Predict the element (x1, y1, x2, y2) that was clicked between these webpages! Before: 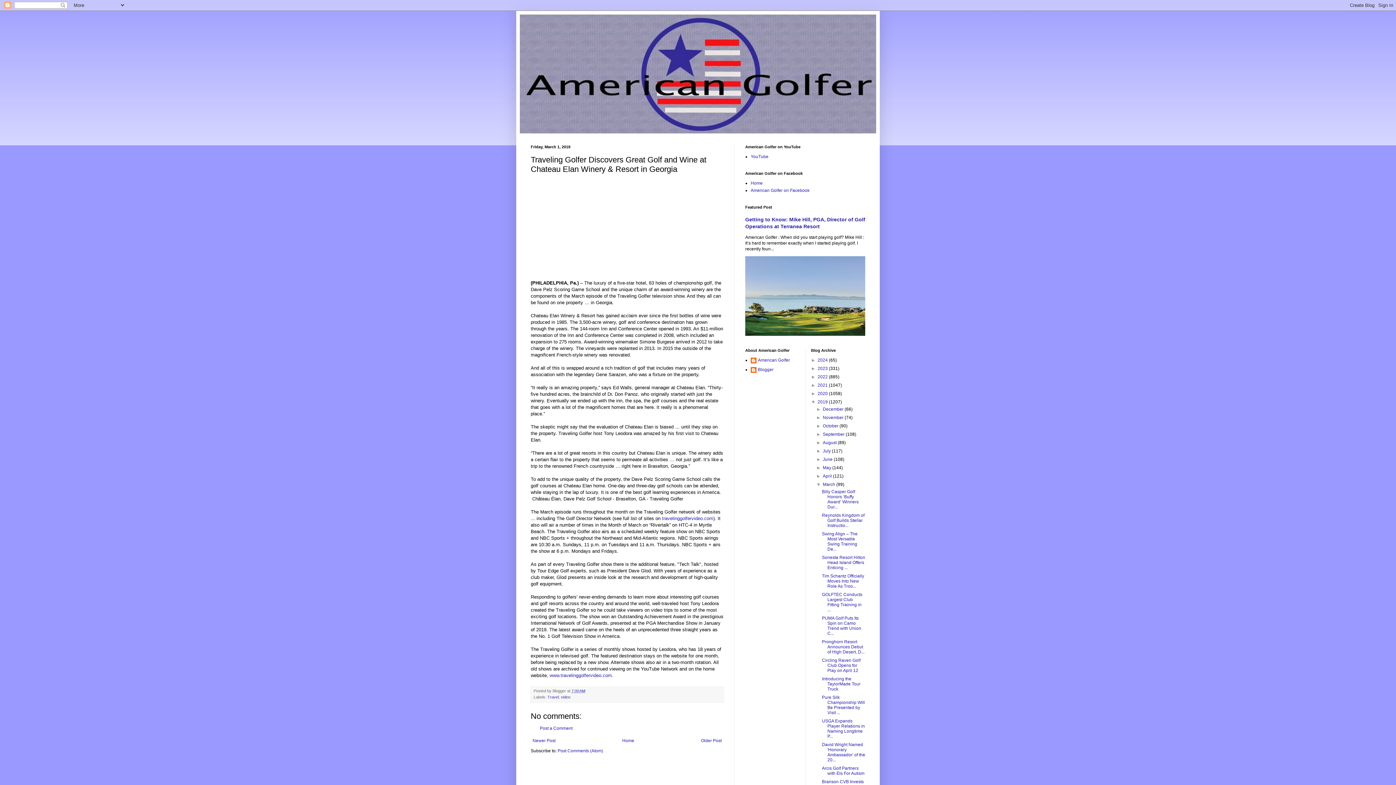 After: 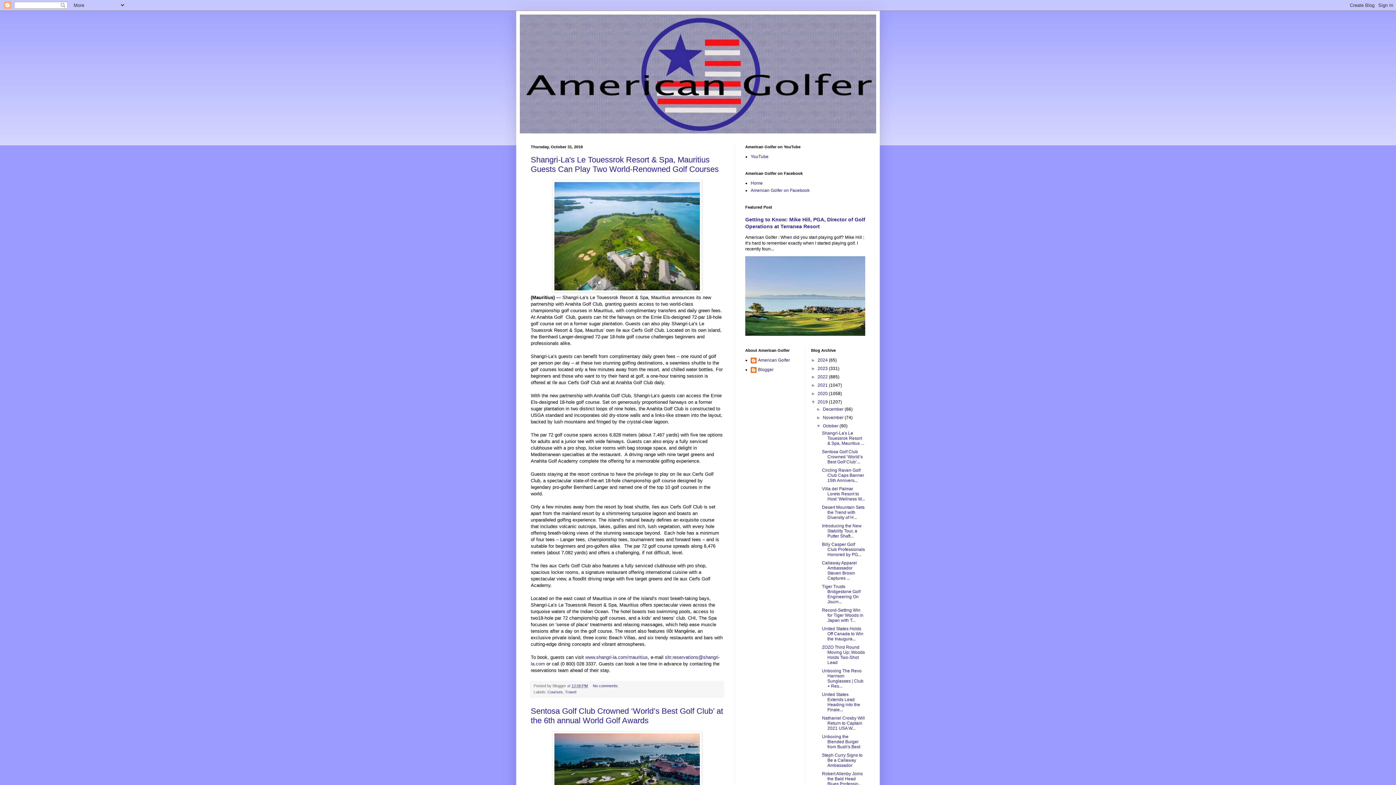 Action: bbox: (823, 423, 839, 428) label: October 